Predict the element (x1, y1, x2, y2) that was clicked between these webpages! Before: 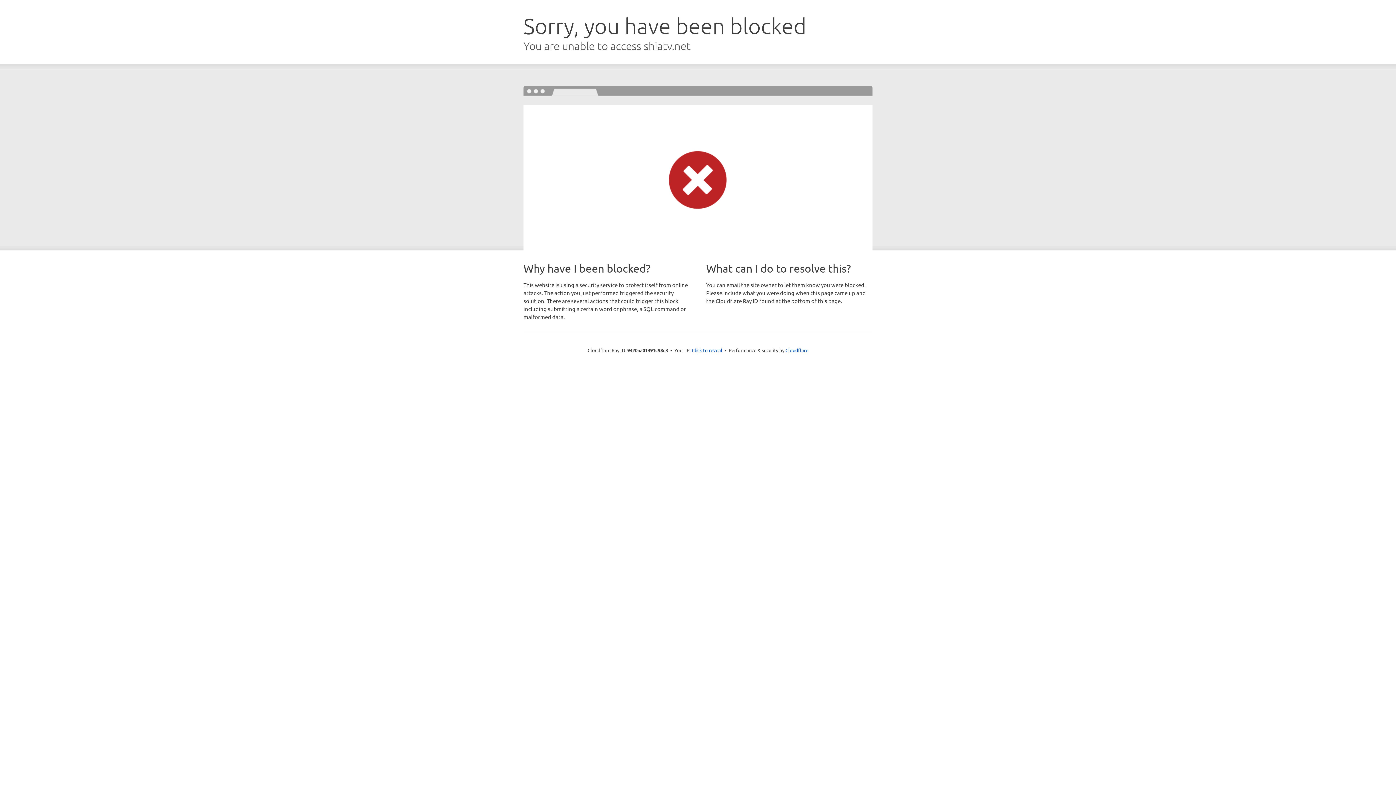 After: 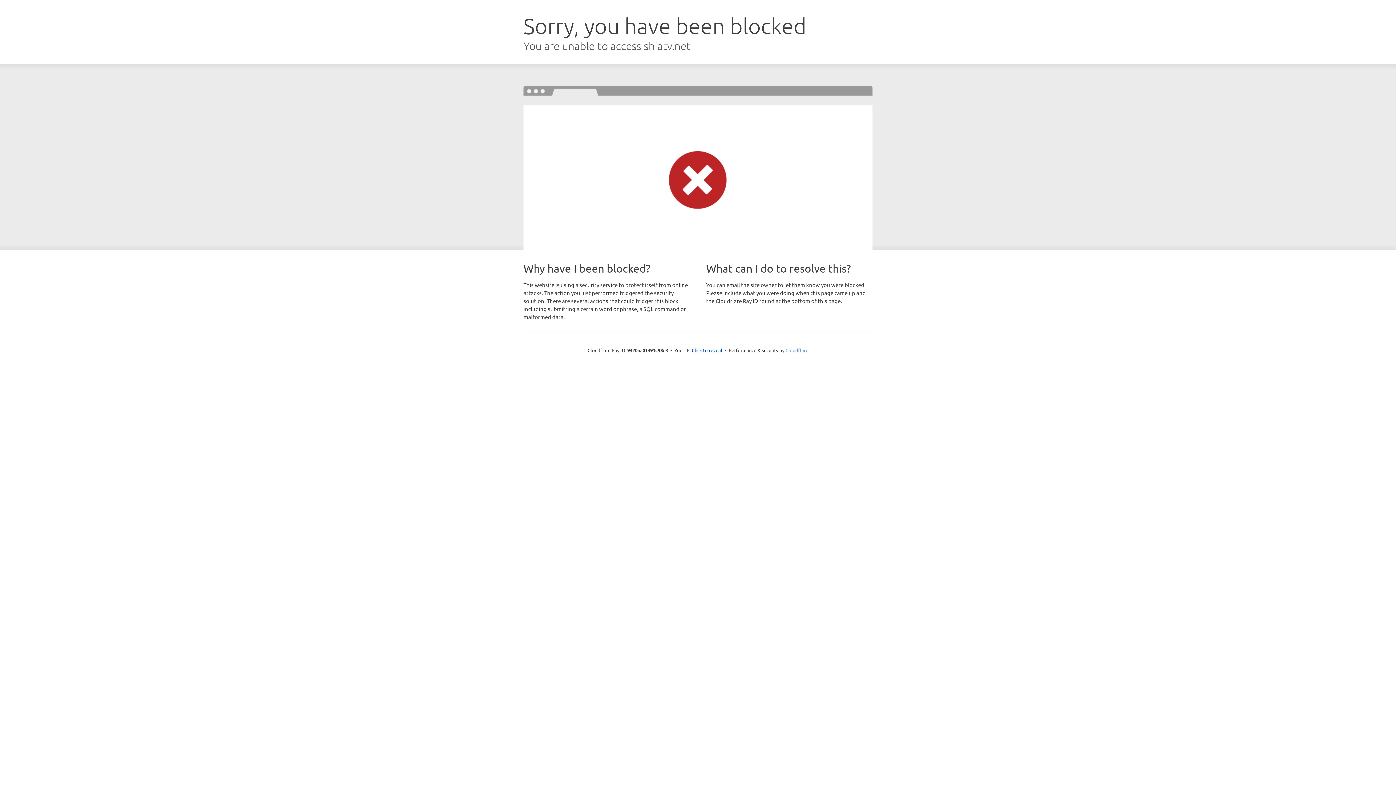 Action: bbox: (785, 347, 808, 353) label: Cloudflare